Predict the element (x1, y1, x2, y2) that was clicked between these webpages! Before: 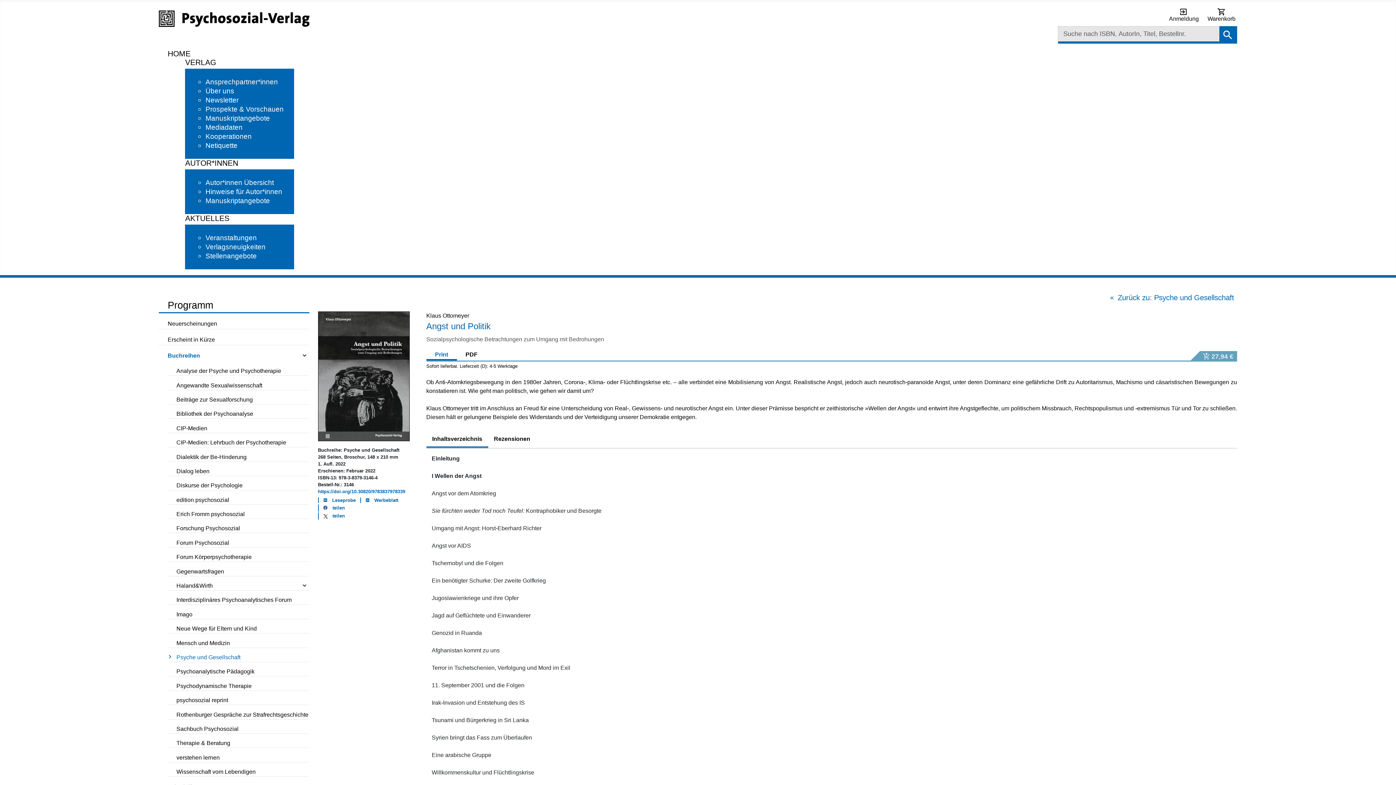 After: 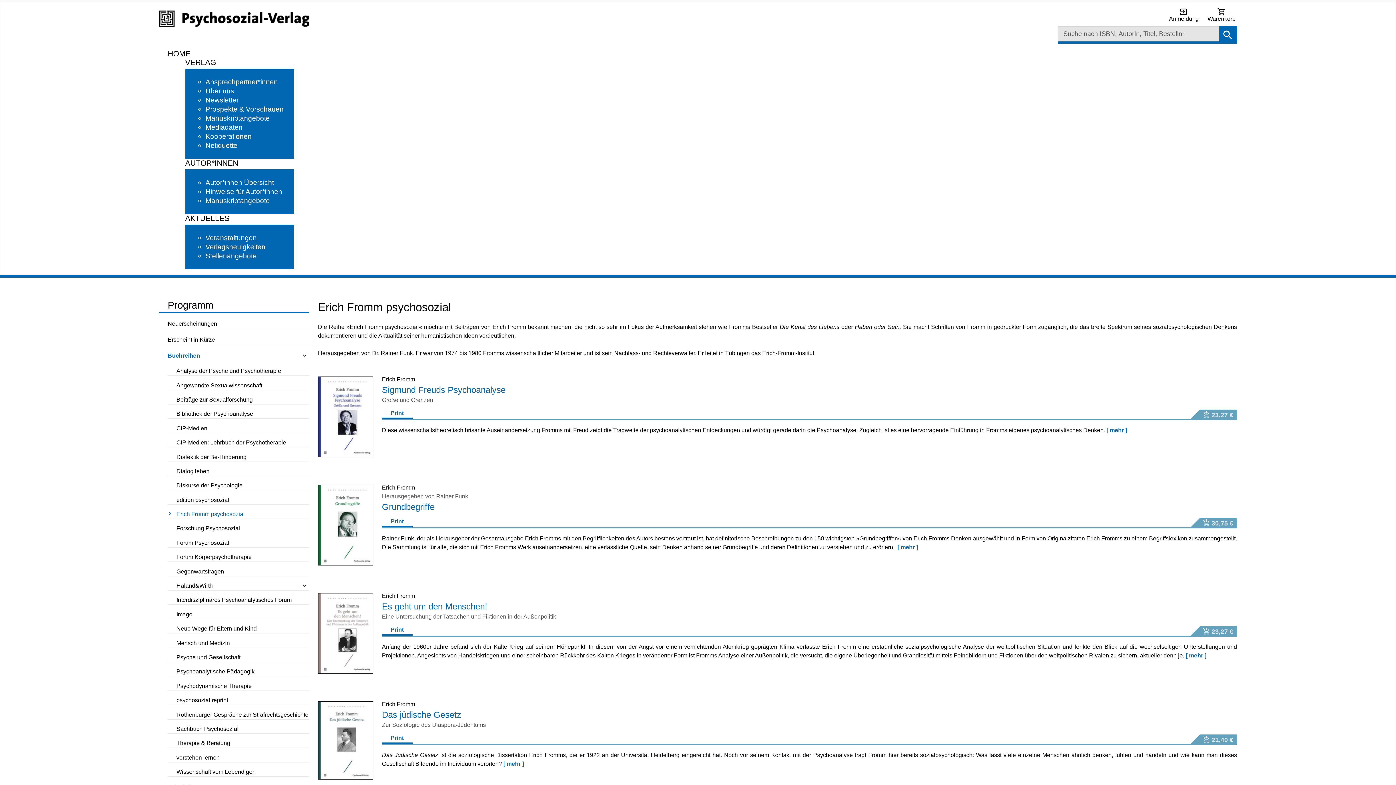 Action: bbox: (176, 510, 309, 518) label: Erich Fromm psychosozial